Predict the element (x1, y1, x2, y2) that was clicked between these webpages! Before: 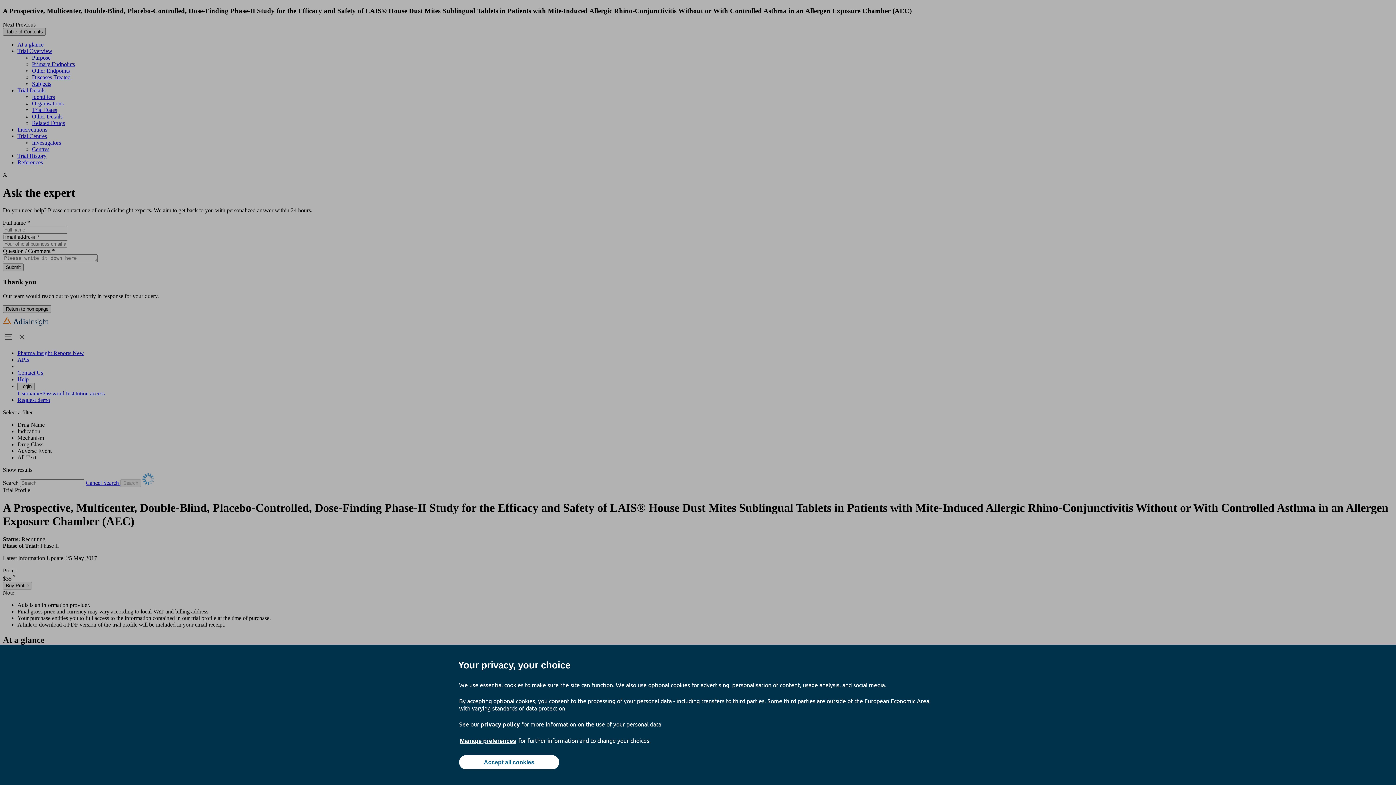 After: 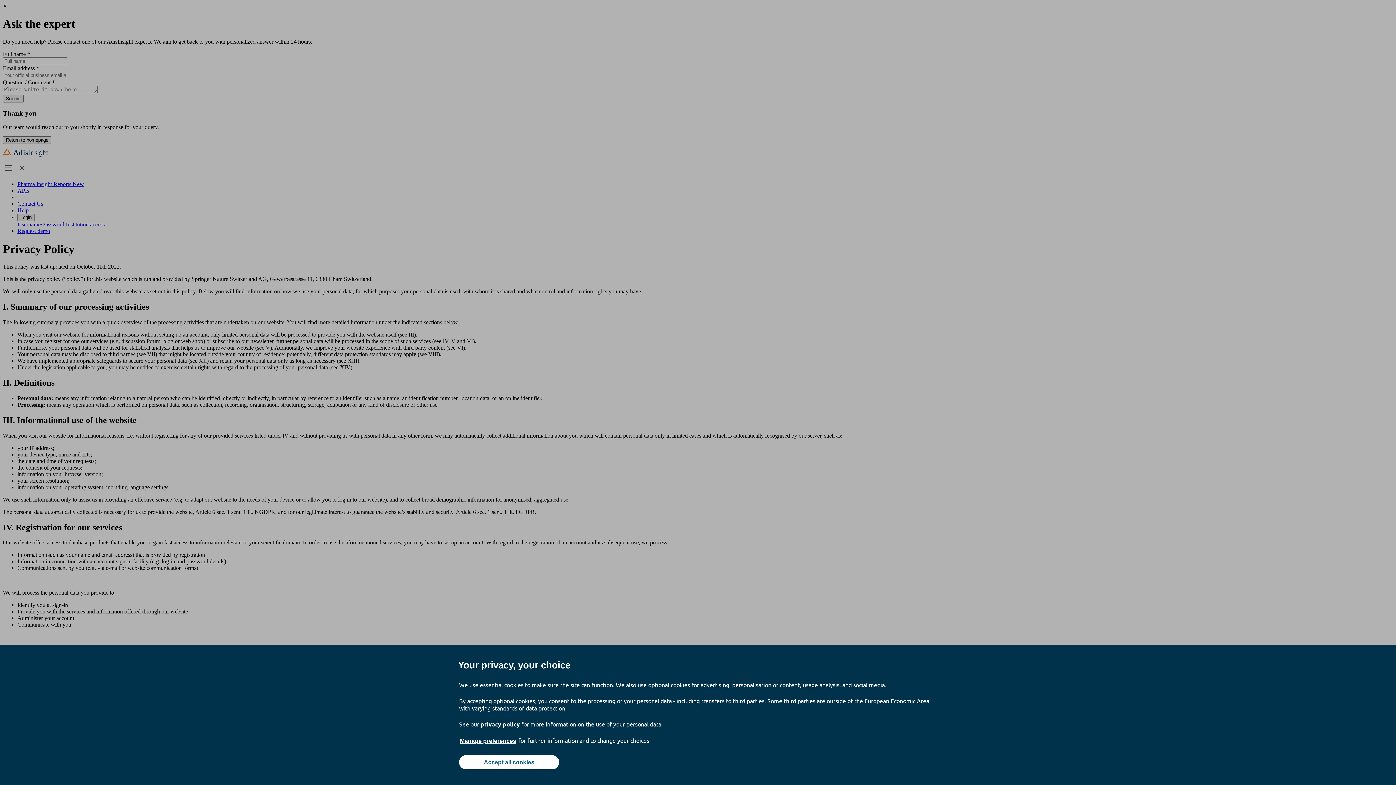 Action: bbox: (480, 720, 520, 728) label: privacy policy